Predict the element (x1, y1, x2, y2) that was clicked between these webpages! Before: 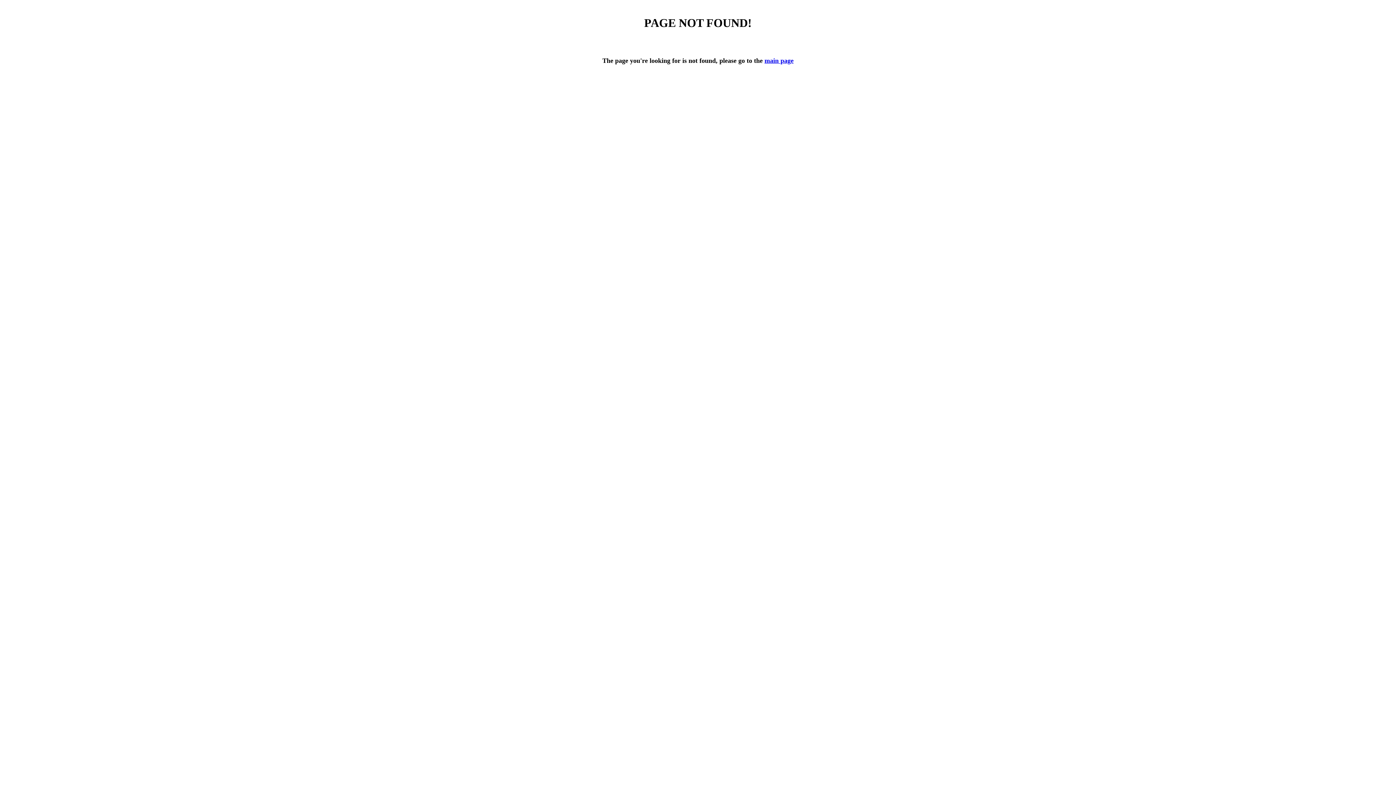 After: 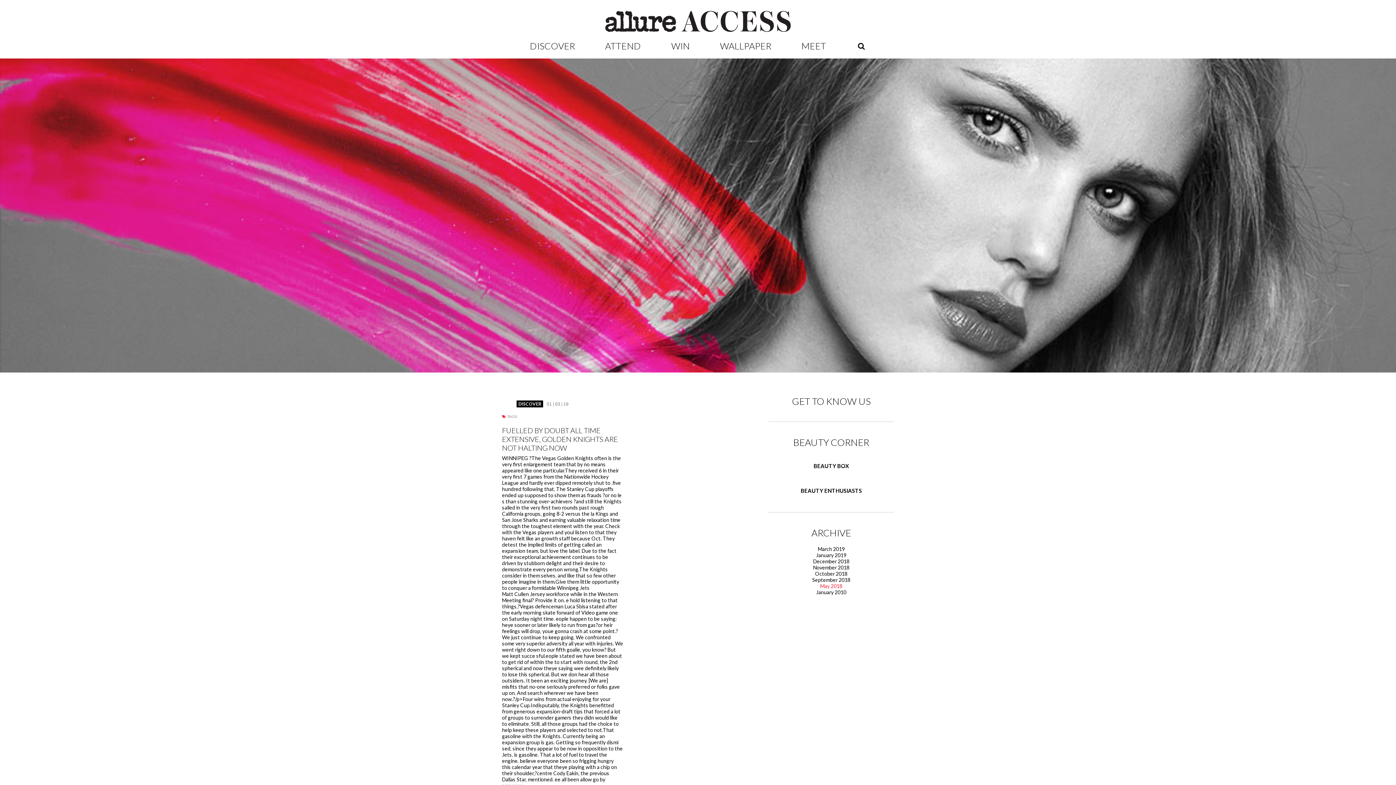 Action: label: main page bbox: (764, 57, 793, 64)